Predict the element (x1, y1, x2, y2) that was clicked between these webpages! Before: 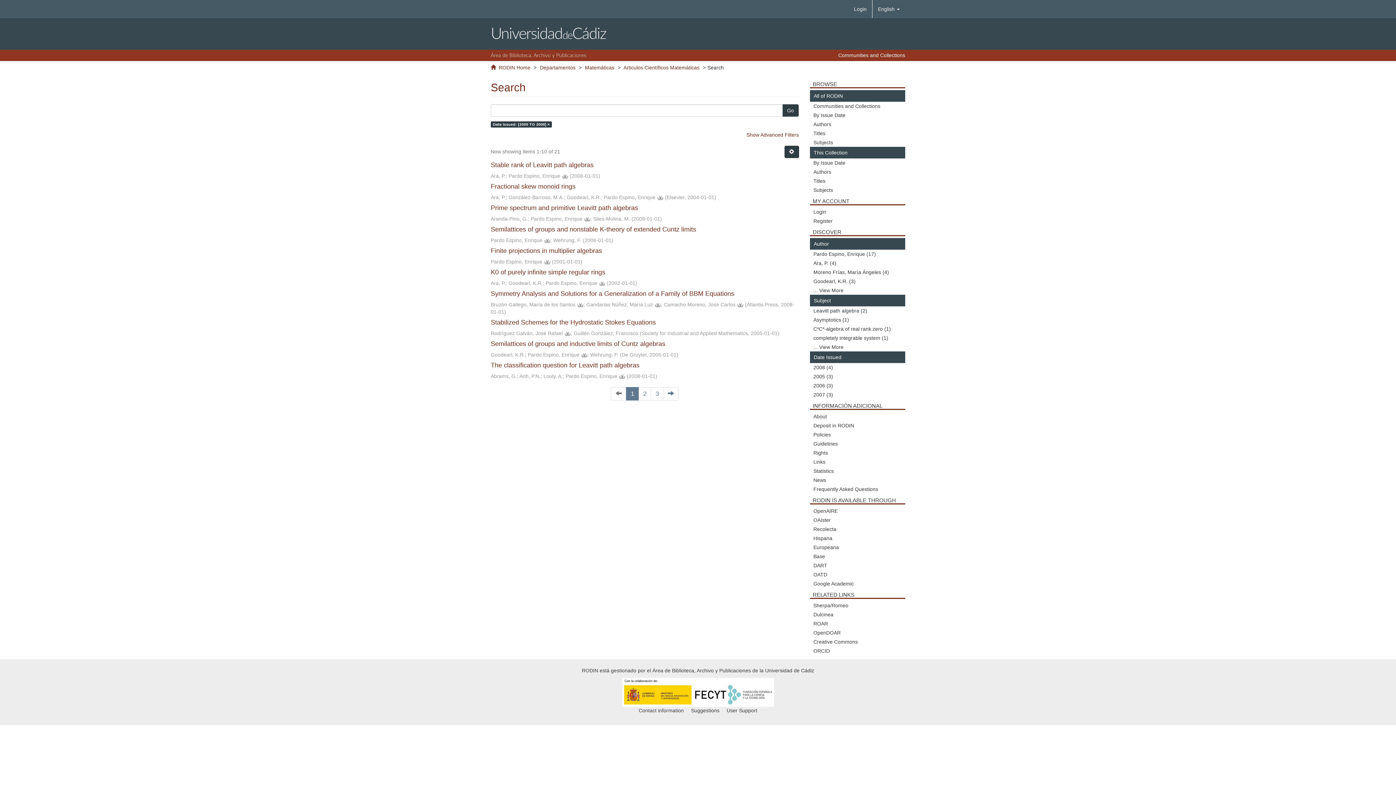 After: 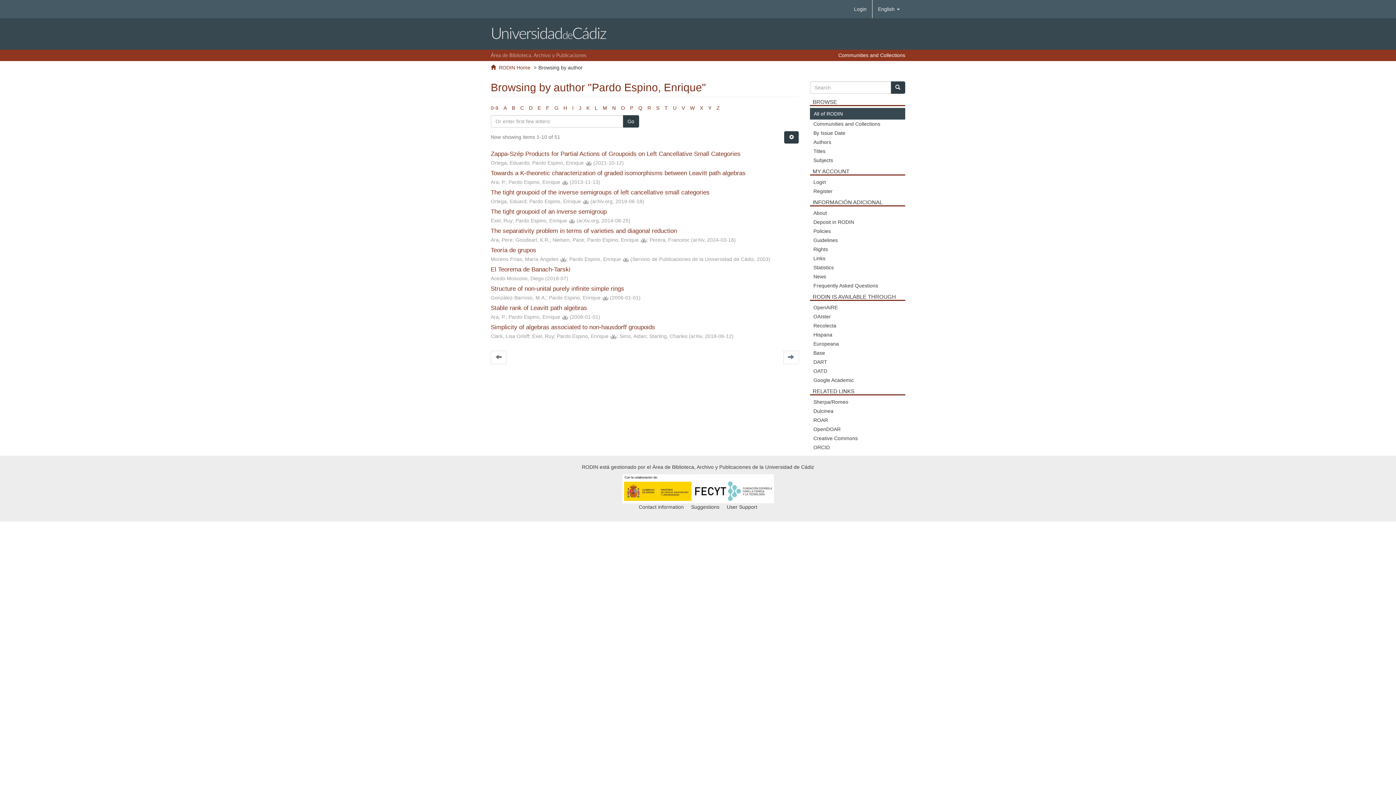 Action: bbox: (508, 173, 560, 178) label: Pardo Espino, Enrique